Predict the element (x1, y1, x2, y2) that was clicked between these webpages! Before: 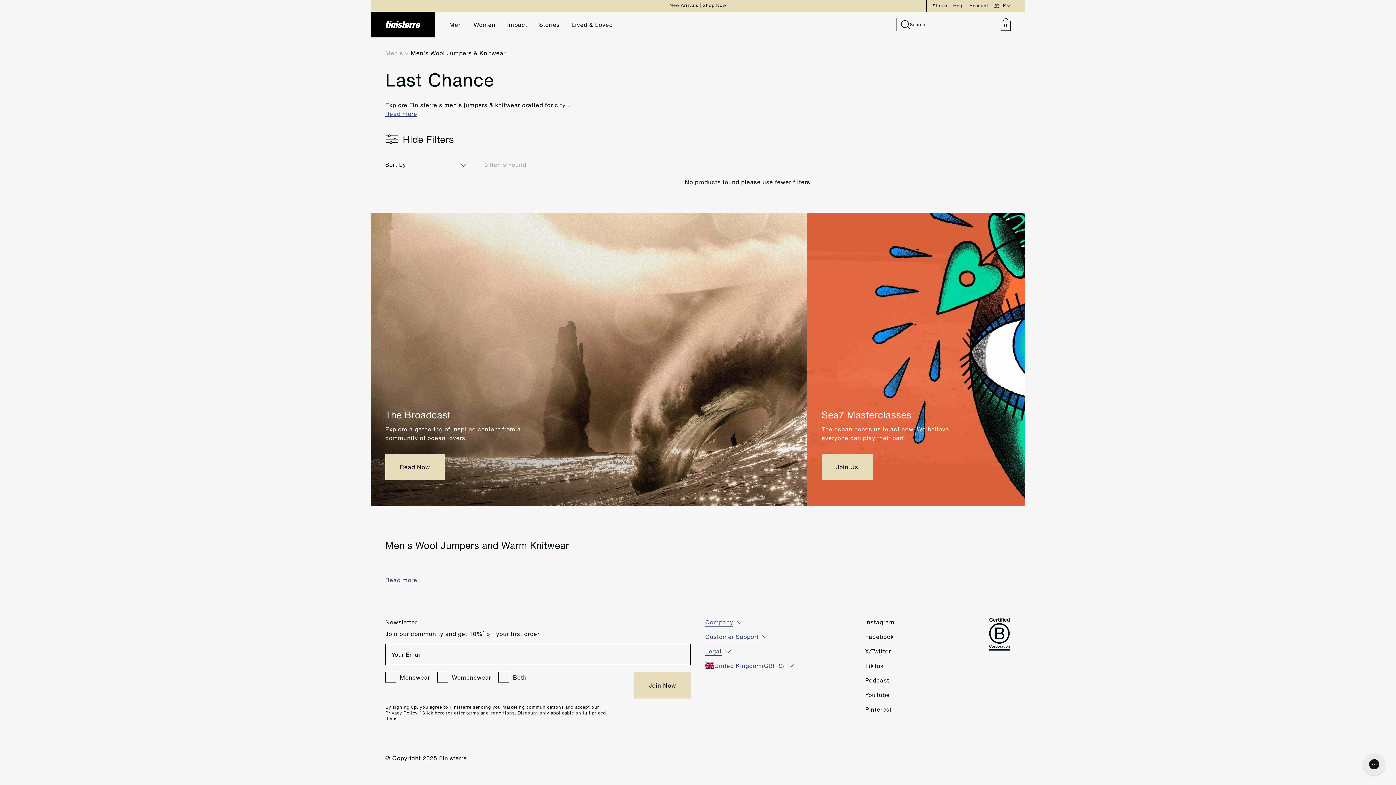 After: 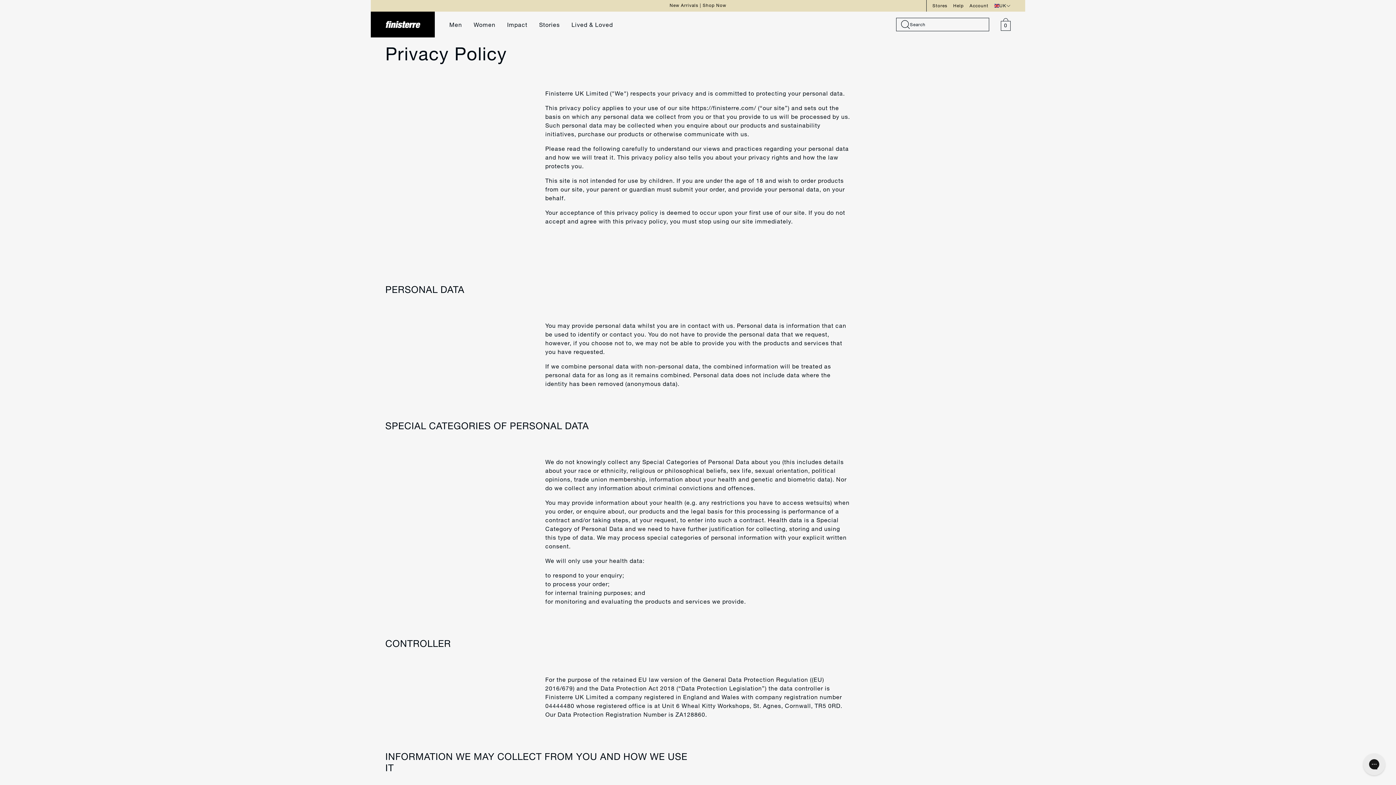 Action: bbox: (385, 710, 417, 716) label: Privacy Policy